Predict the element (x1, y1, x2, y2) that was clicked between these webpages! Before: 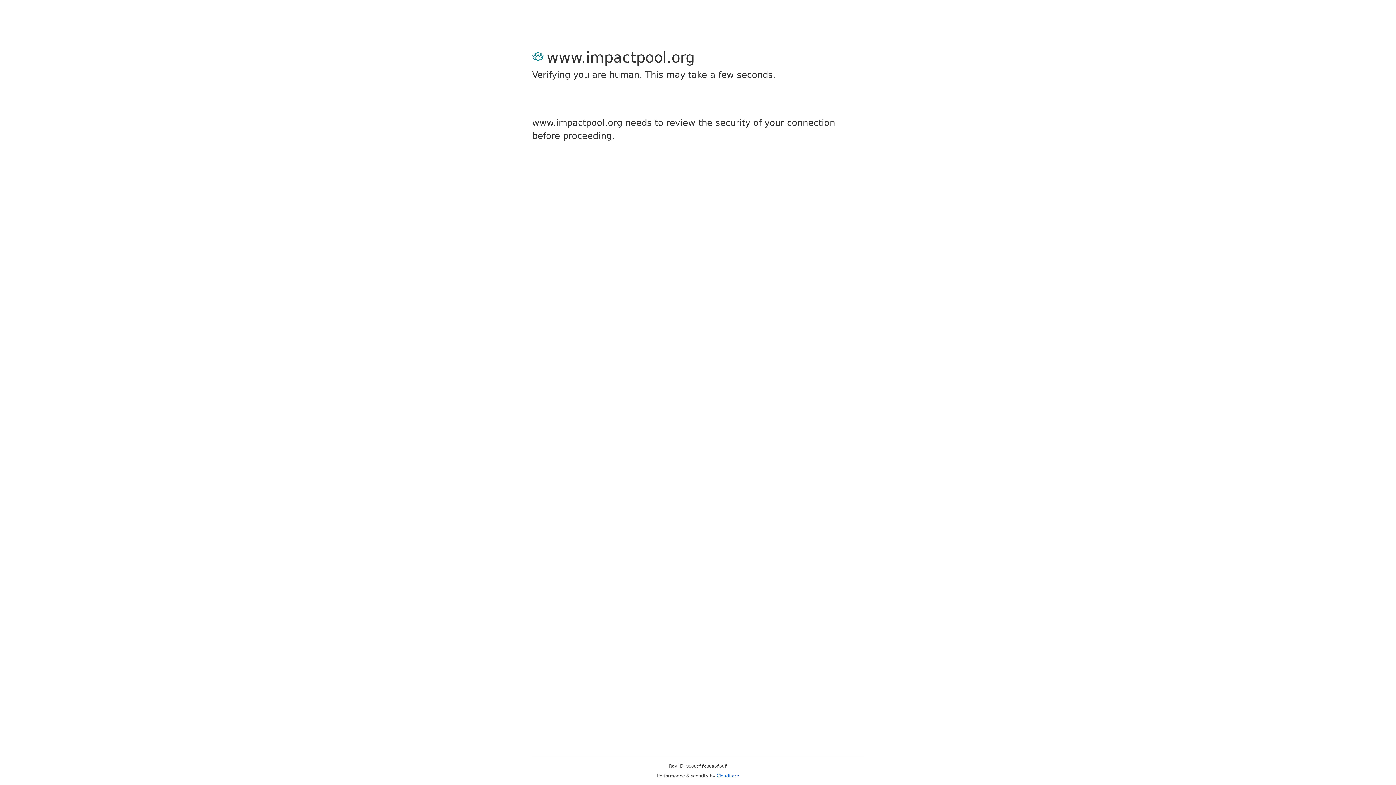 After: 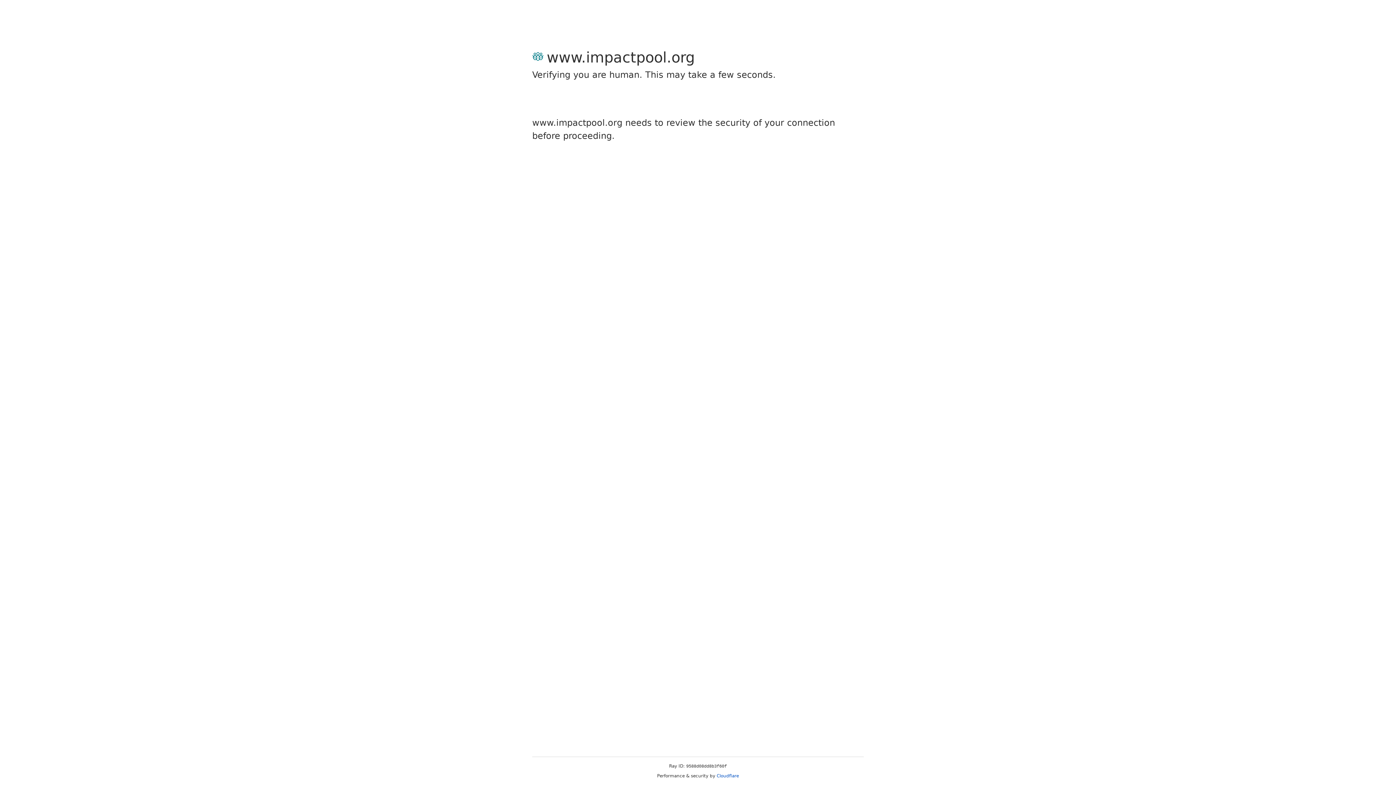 Action: bbox: (716, 773, 739, 778) label: Cloudflare